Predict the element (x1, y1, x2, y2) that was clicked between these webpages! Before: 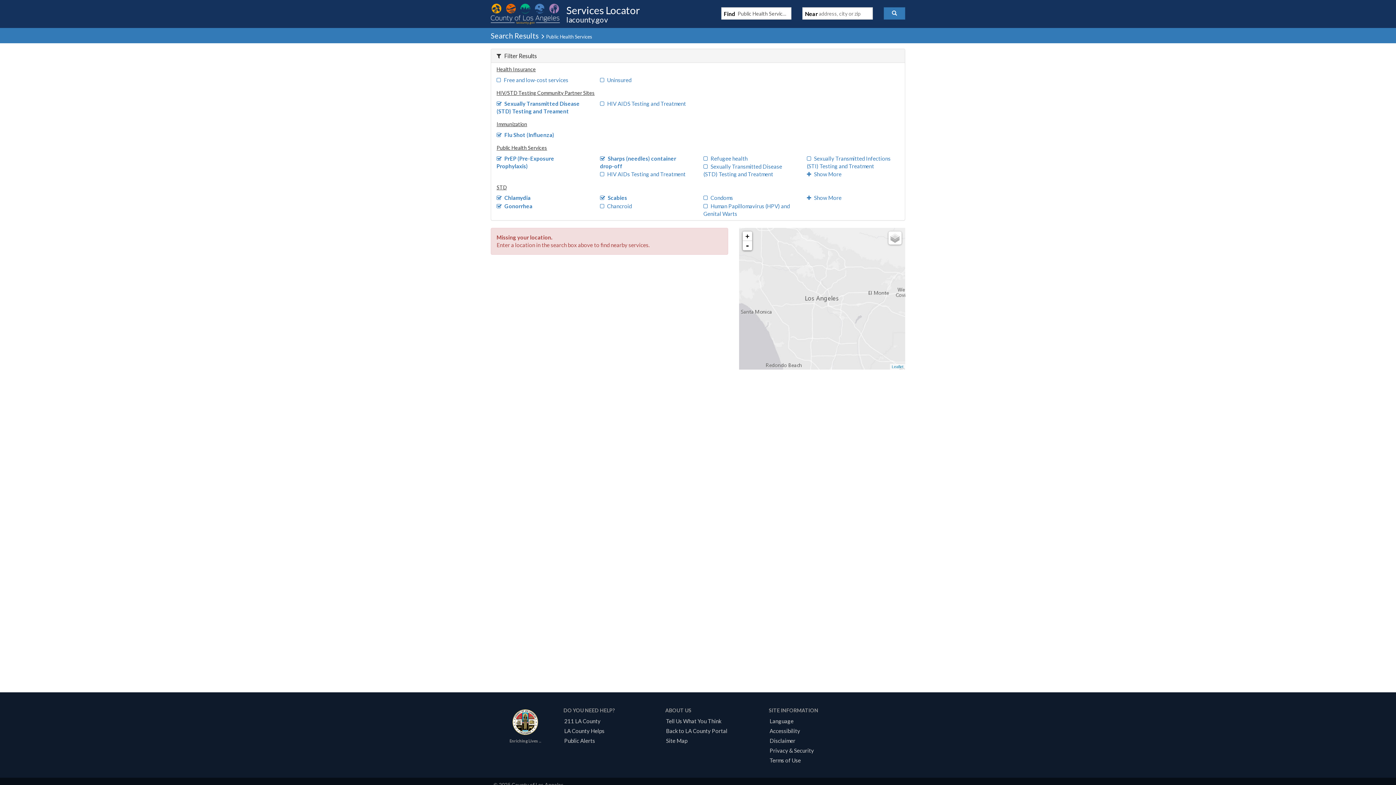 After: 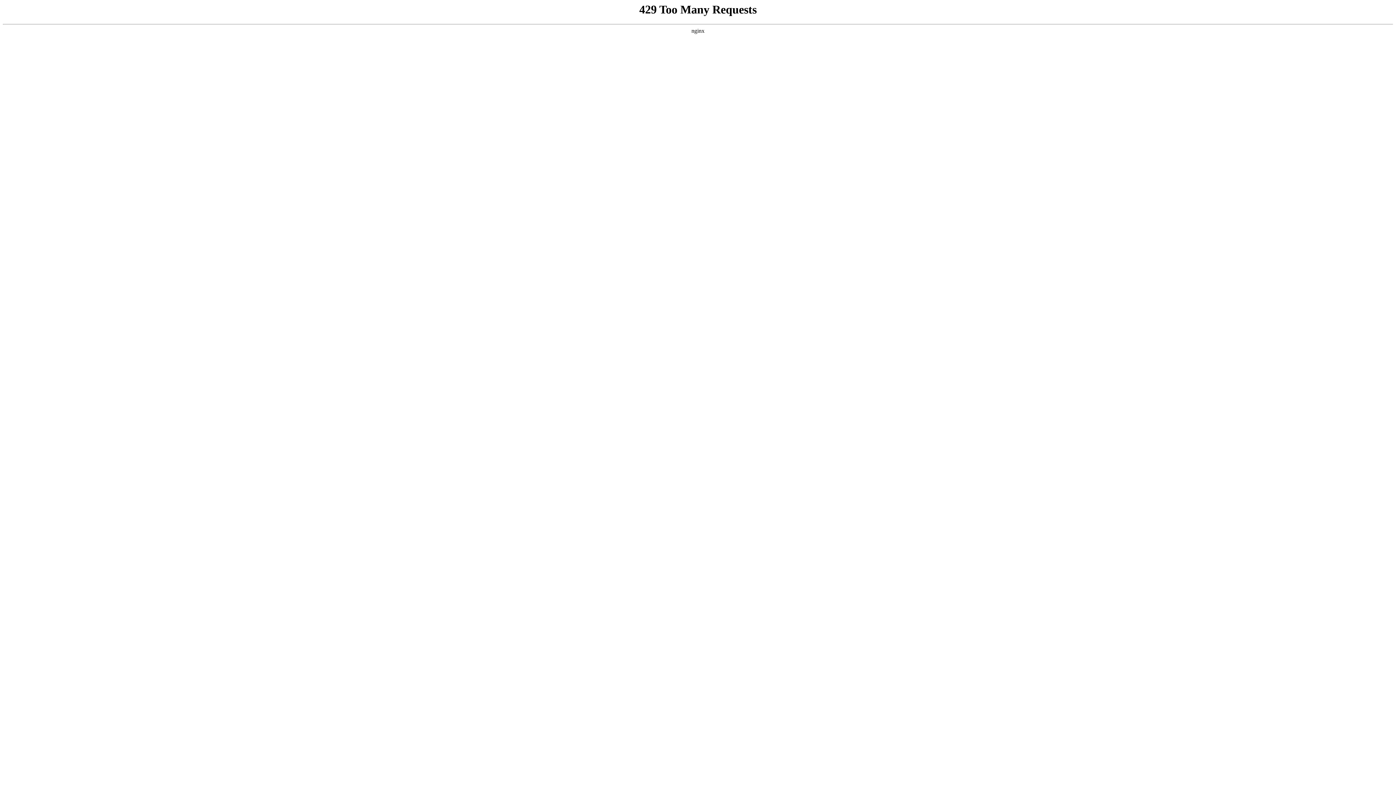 Action: bbox: (561, 737, 597, 744) label: Public Alerts